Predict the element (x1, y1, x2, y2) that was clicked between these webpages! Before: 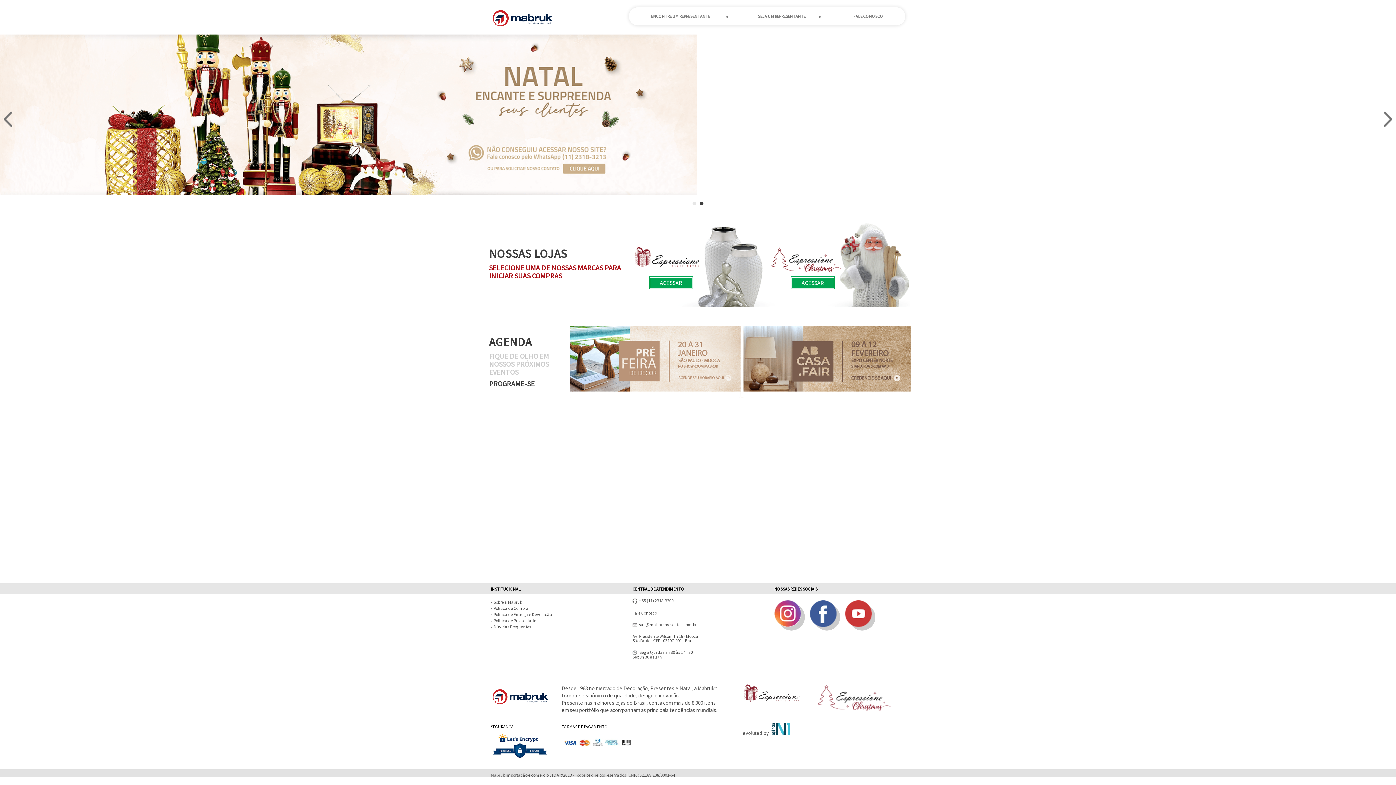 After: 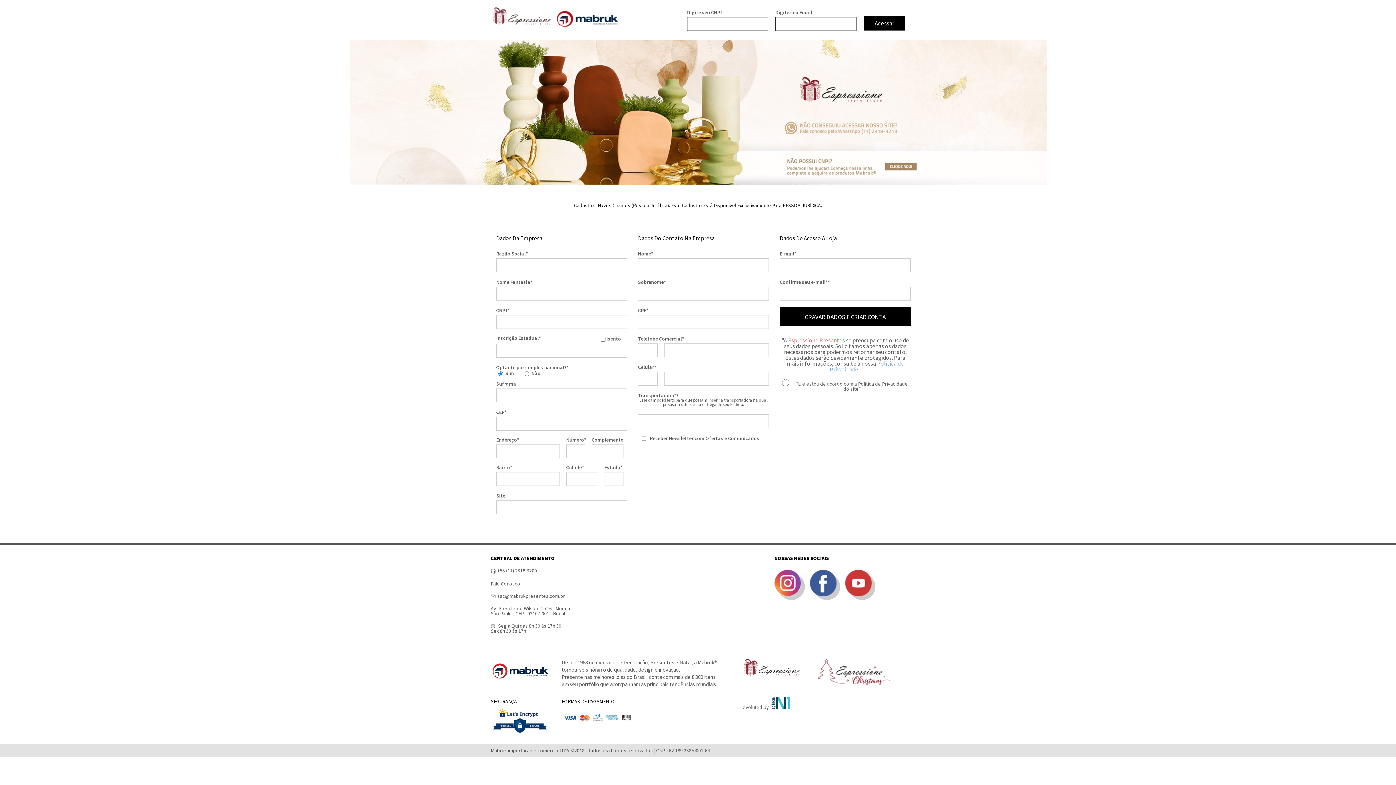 Action: bbox: (627, 220, 769, 307)